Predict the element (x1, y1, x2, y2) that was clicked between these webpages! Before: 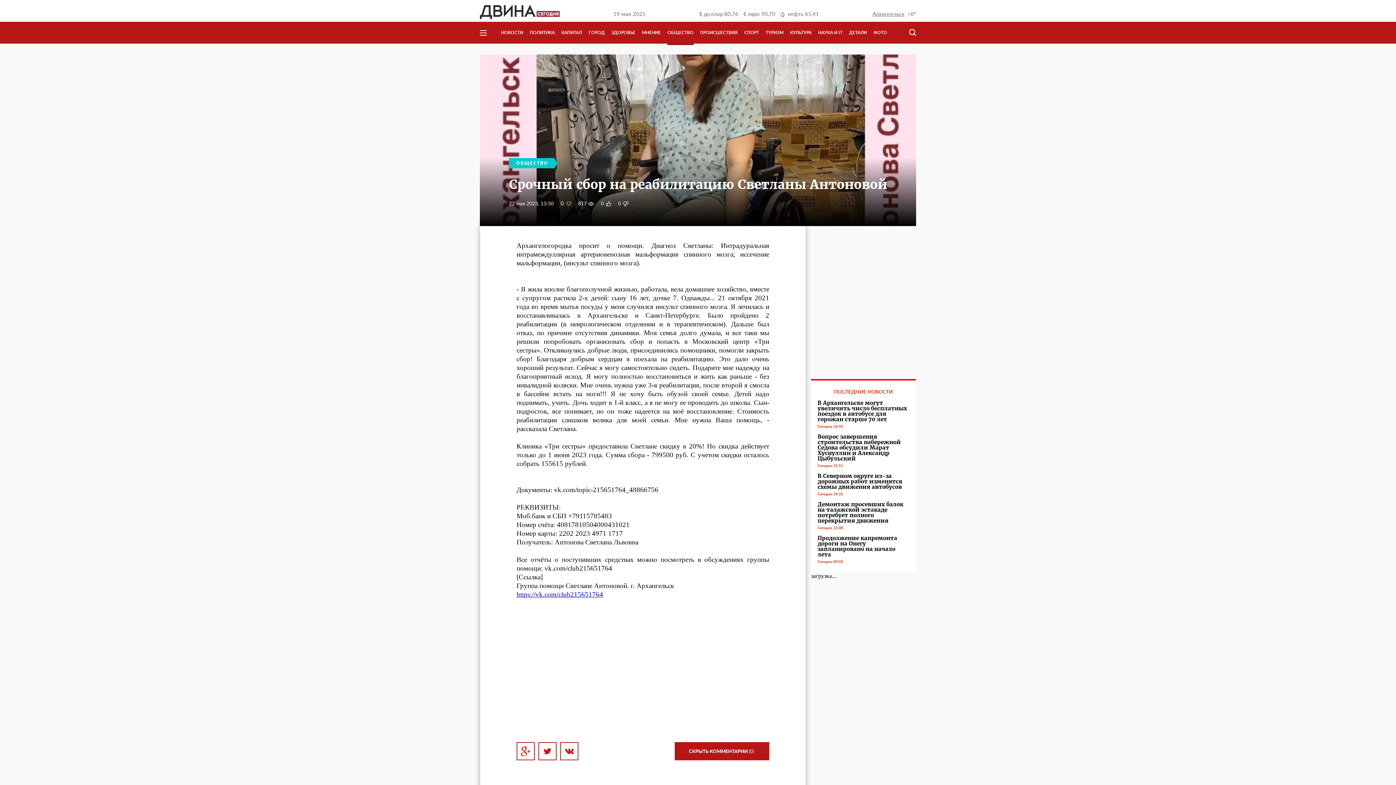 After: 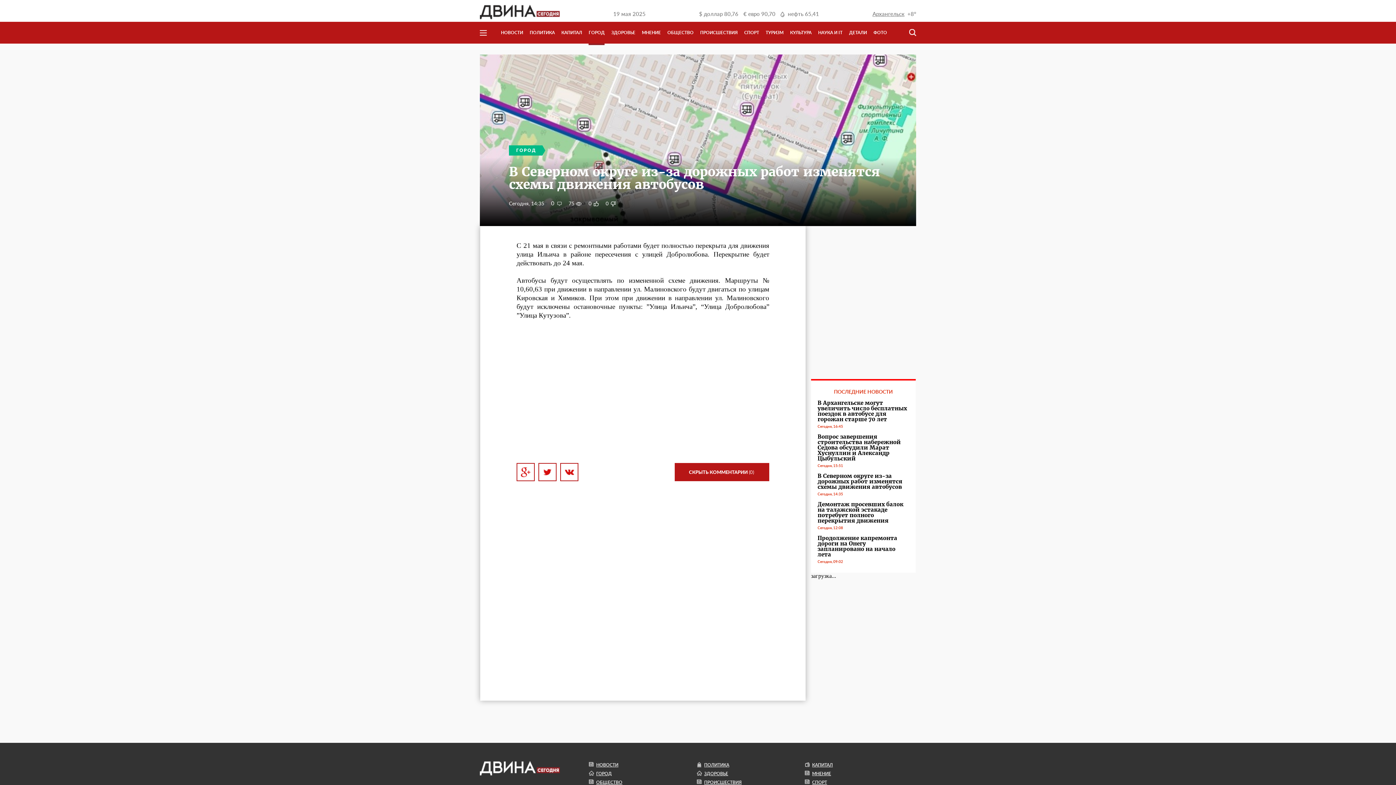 Action: bbox: (817, 473, 909, 489) label: В Северном округе из-за дорожных работ изменятся схемы движения автобусов